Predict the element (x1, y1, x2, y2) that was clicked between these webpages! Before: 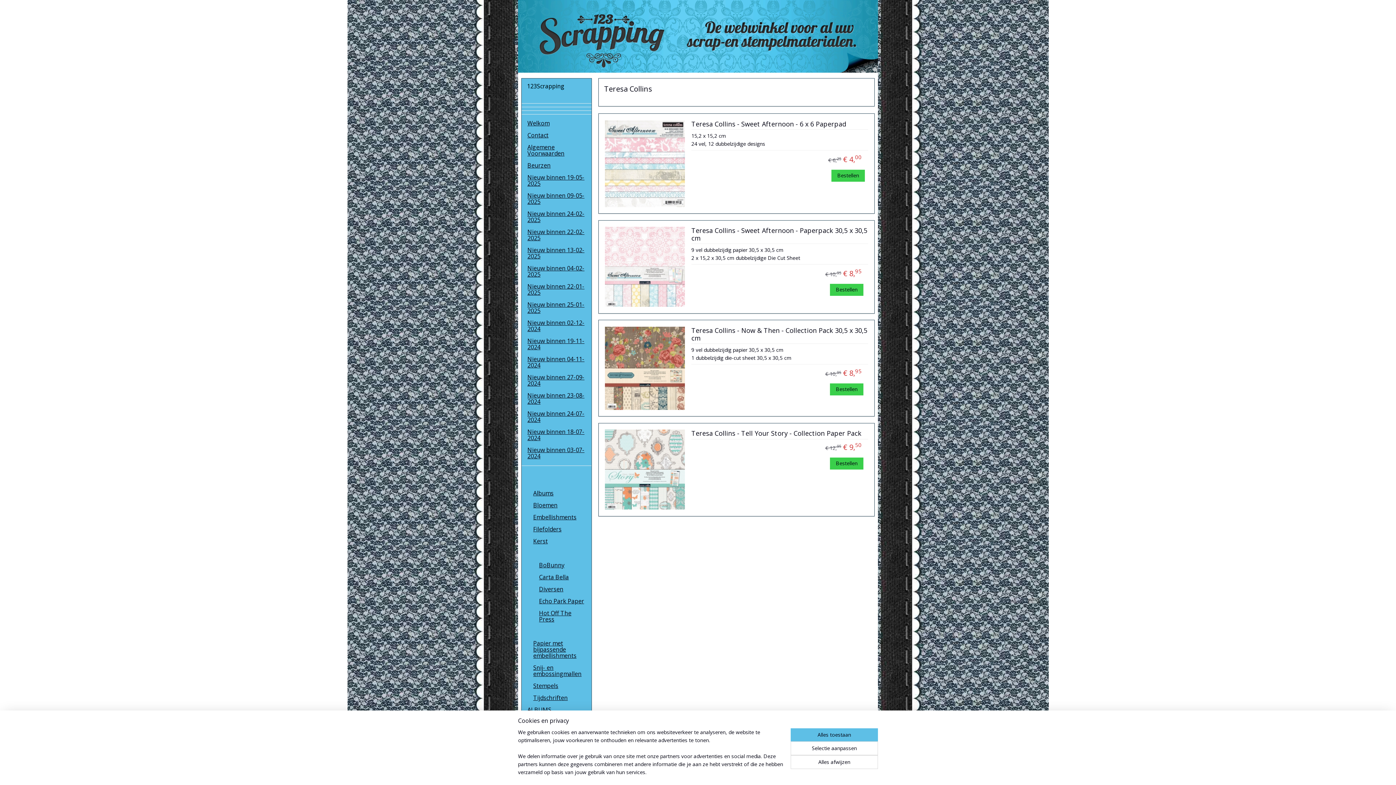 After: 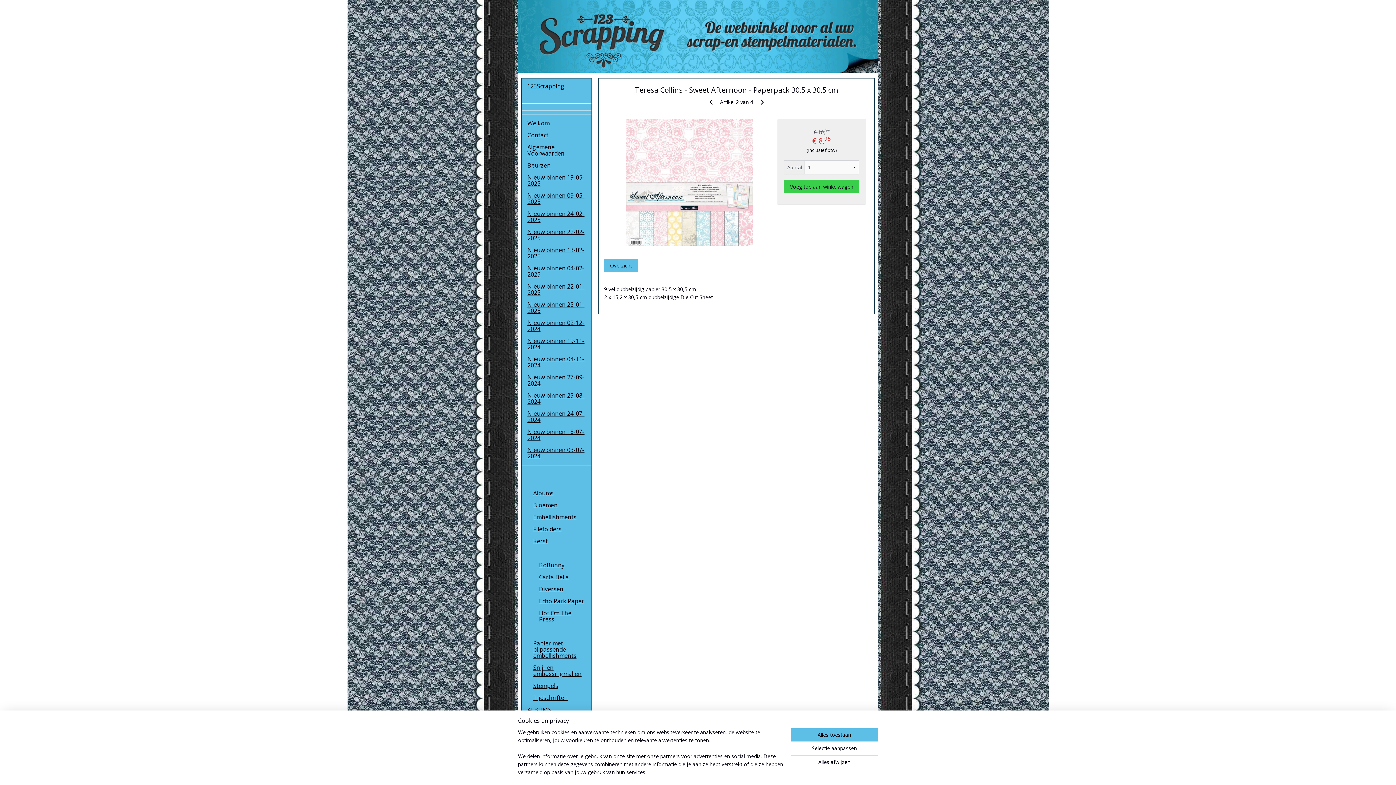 Action: bbox: (605, 262, 685, 269)